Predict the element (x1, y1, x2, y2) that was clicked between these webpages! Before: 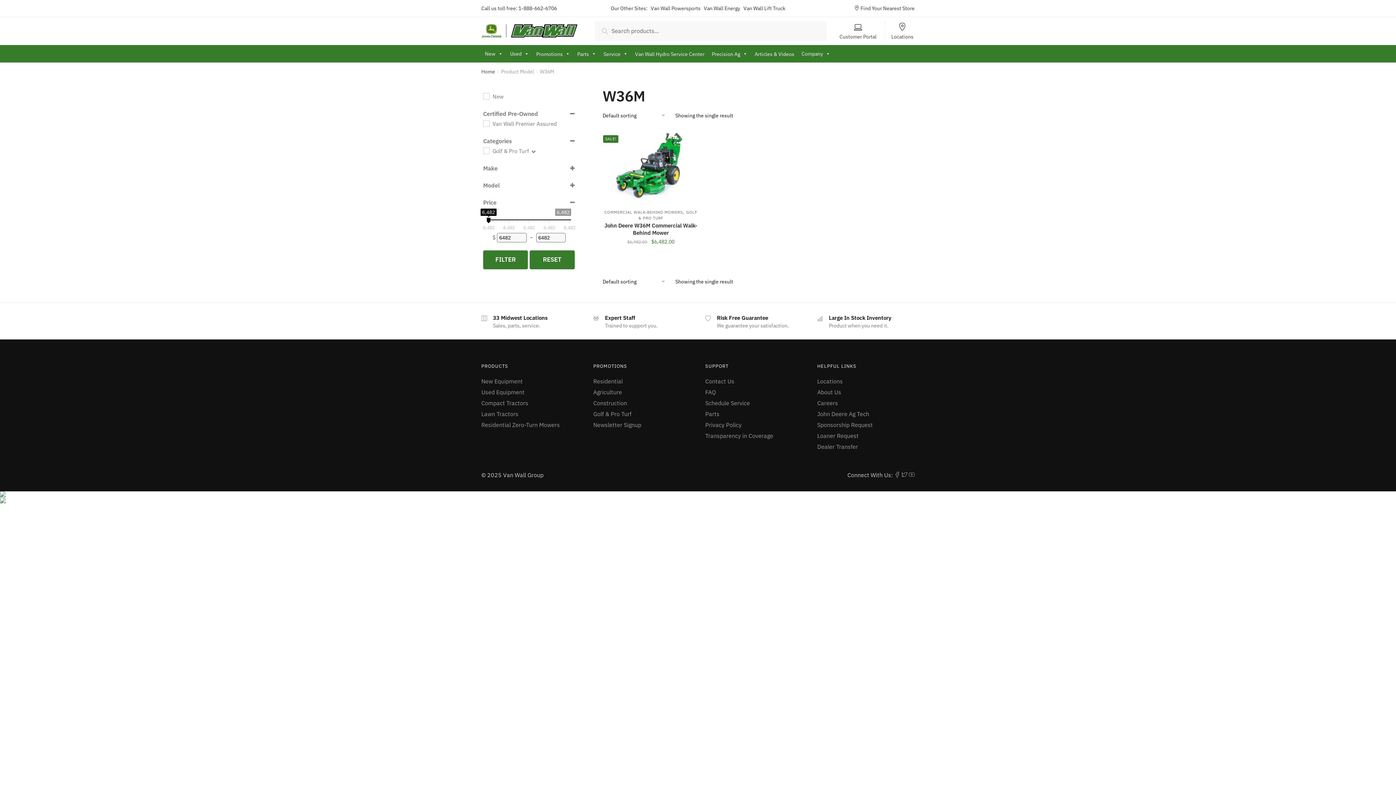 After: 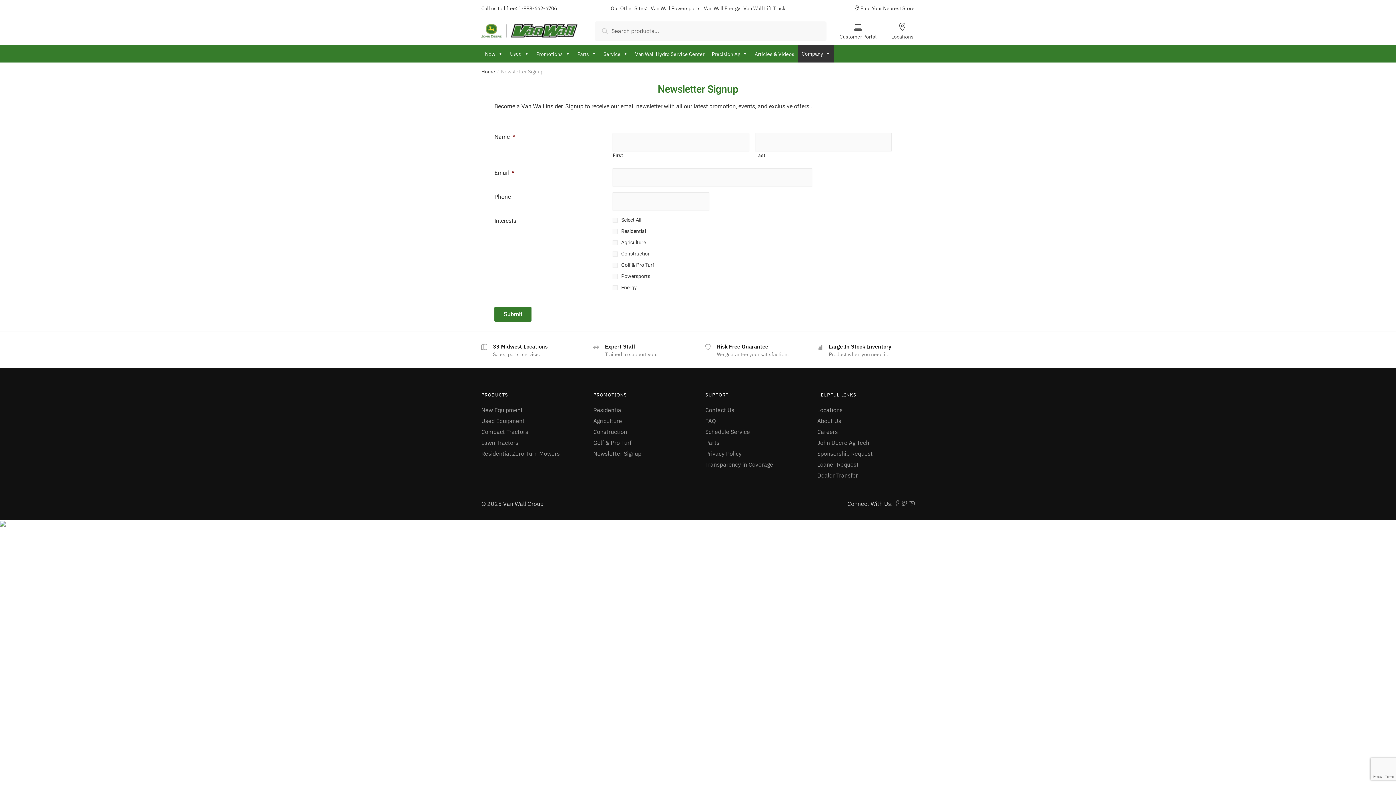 Action: bbox: (593, 421, 641, 428) label: Newsletter Signup